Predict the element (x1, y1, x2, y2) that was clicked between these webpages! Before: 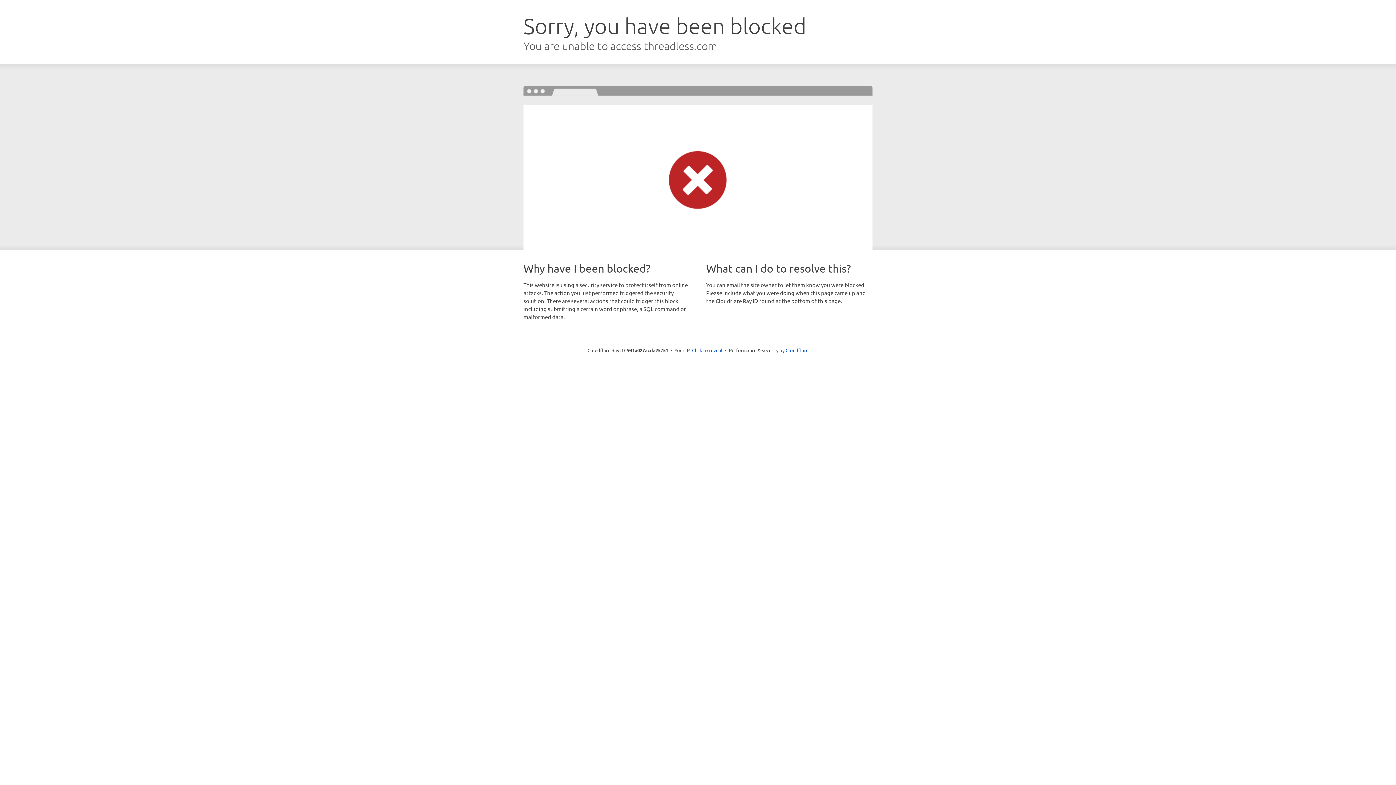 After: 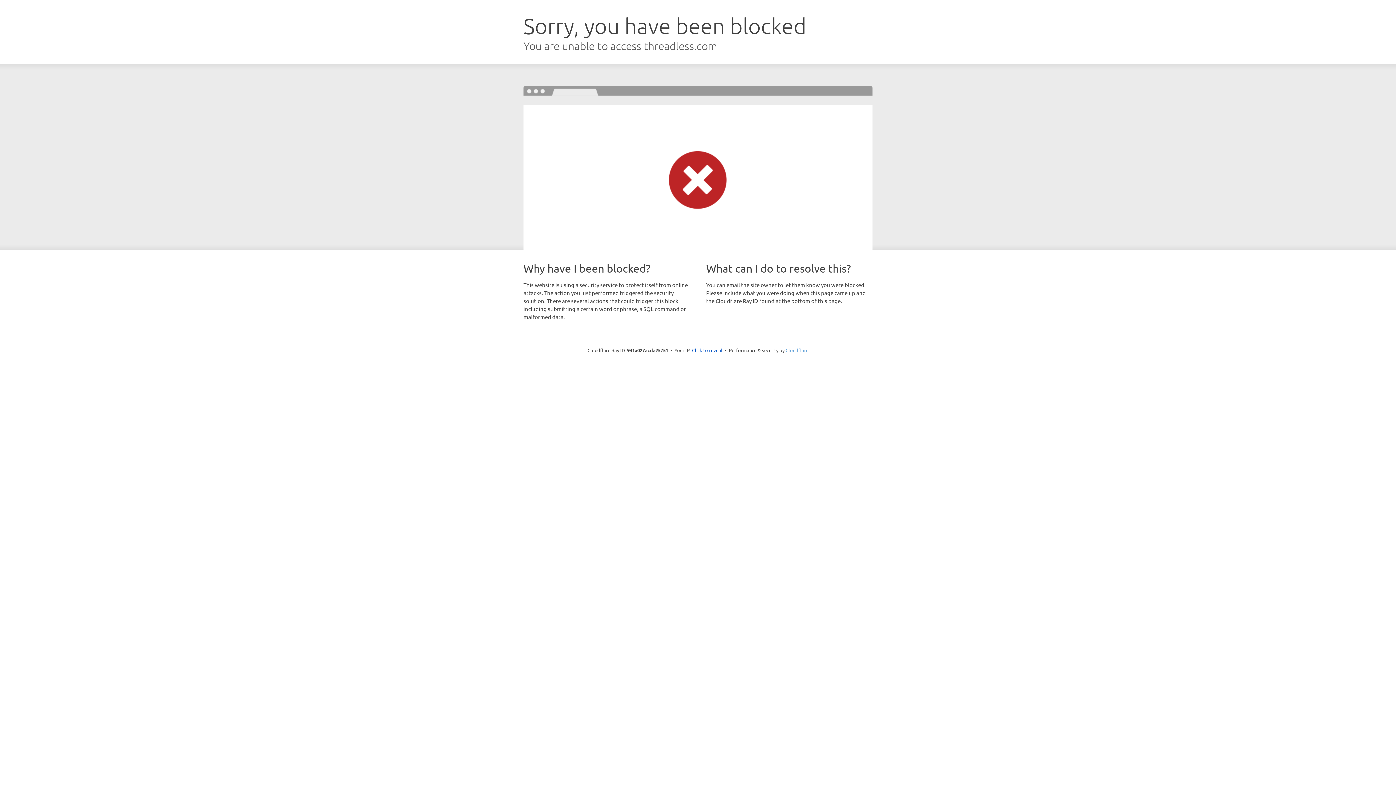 Action: bbox: (785, 347, 808, 353) label: Cloudflare